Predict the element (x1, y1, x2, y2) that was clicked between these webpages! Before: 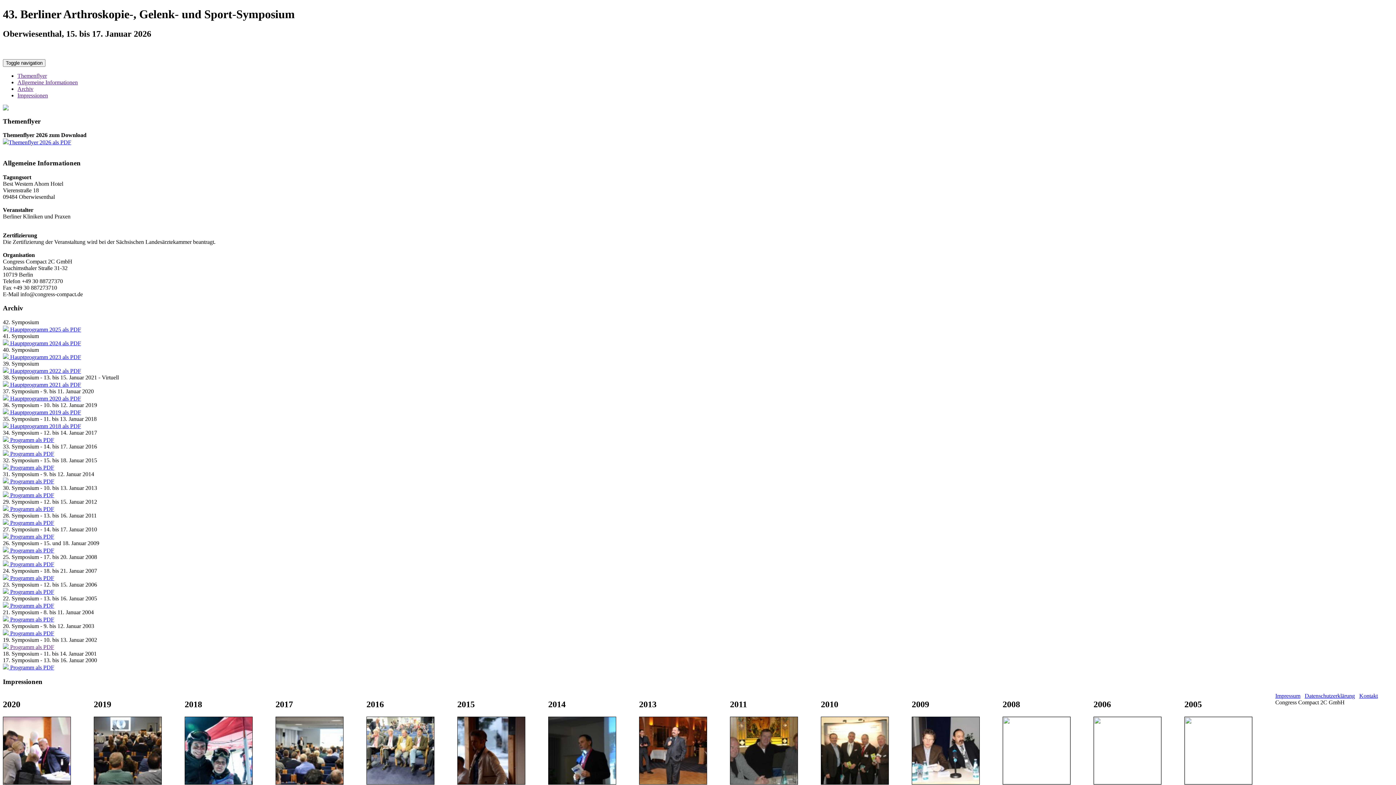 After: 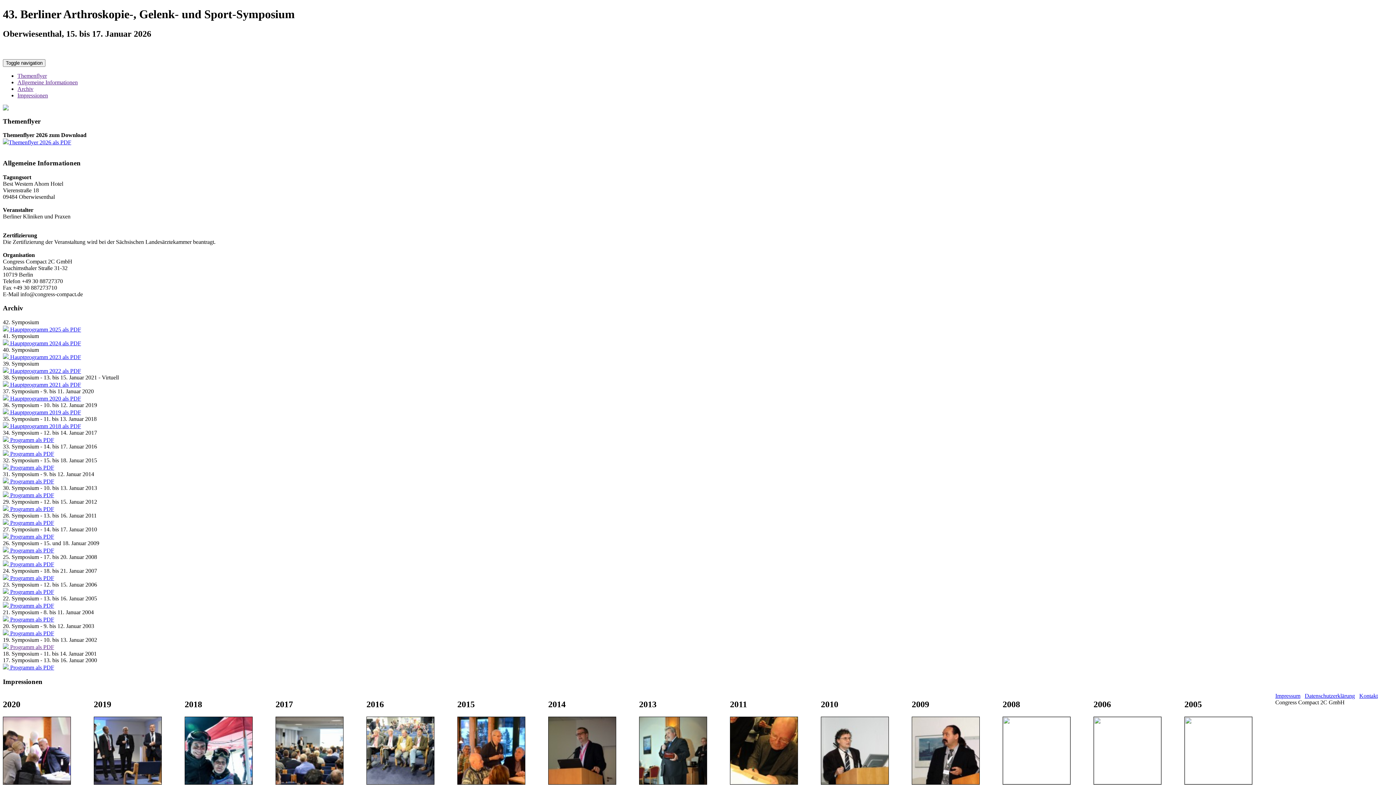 Action: bbox: (2, 450, 54, 457) label:  Programm als PDF